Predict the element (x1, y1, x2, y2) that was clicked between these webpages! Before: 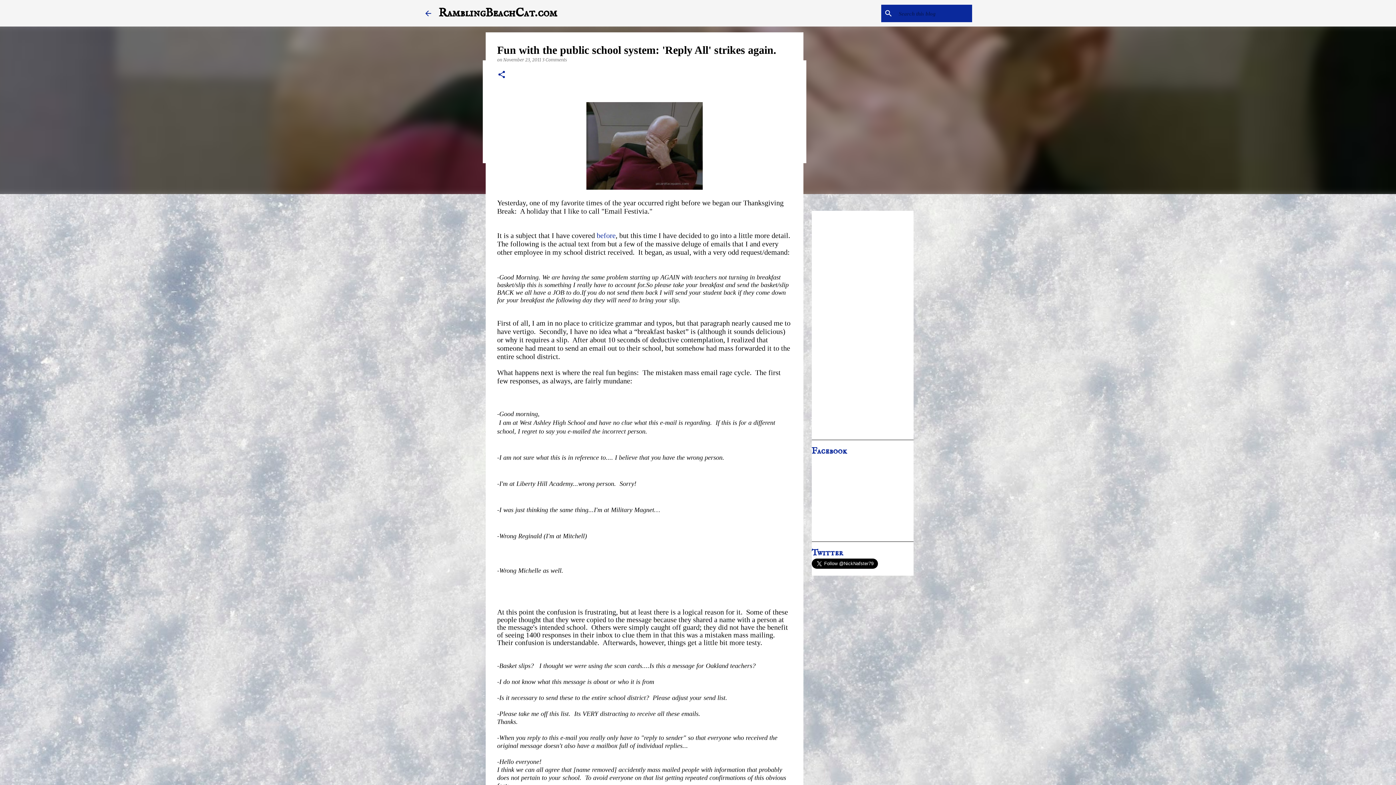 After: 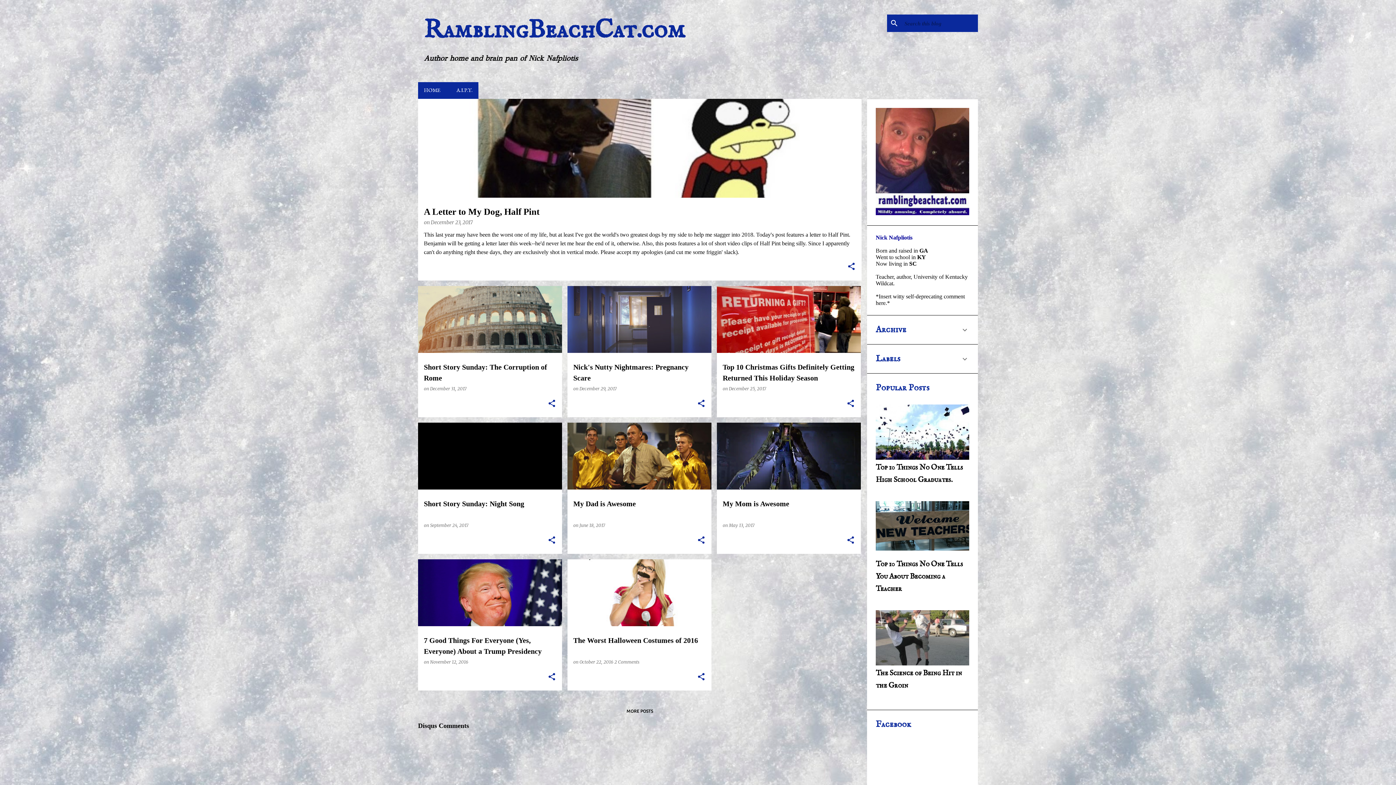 Action: bbox: (424, 8, 432, 17)